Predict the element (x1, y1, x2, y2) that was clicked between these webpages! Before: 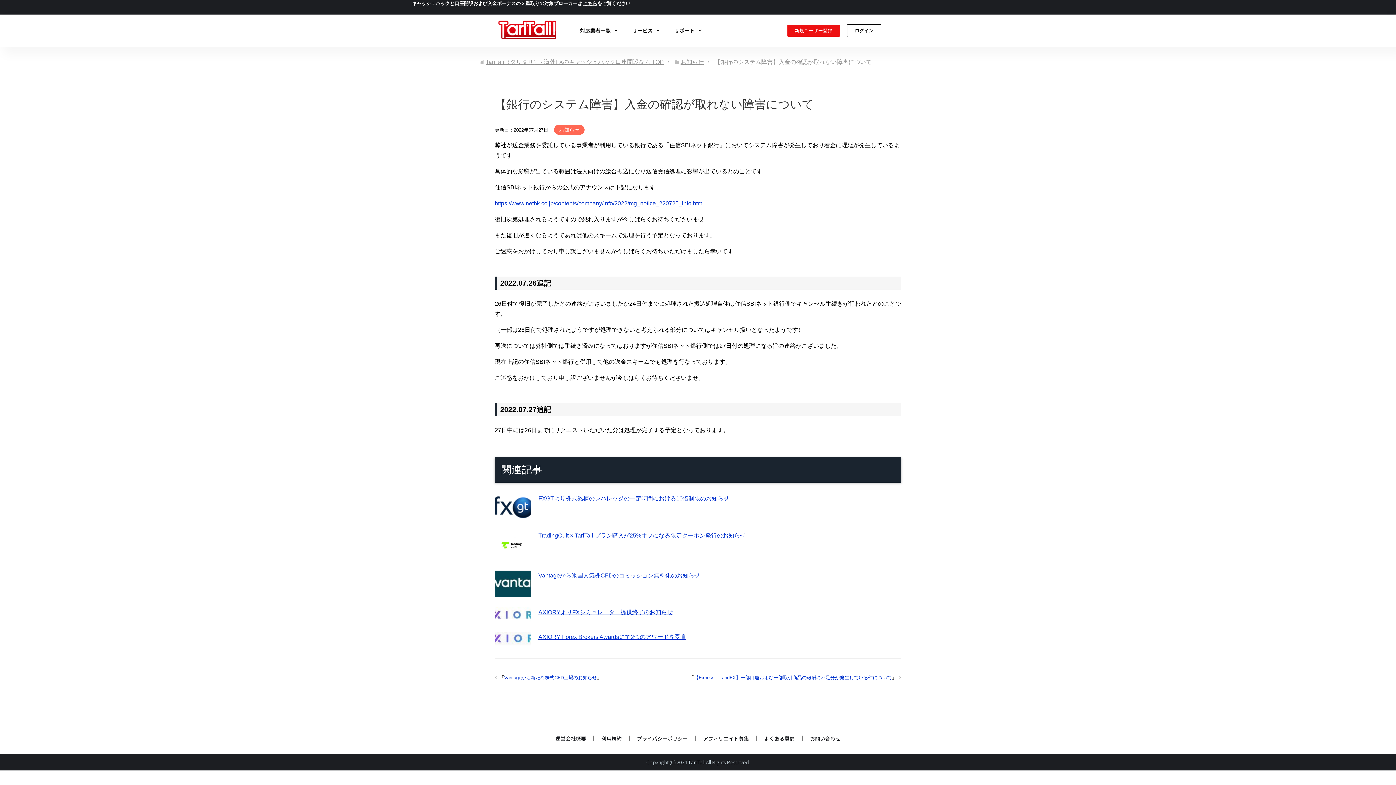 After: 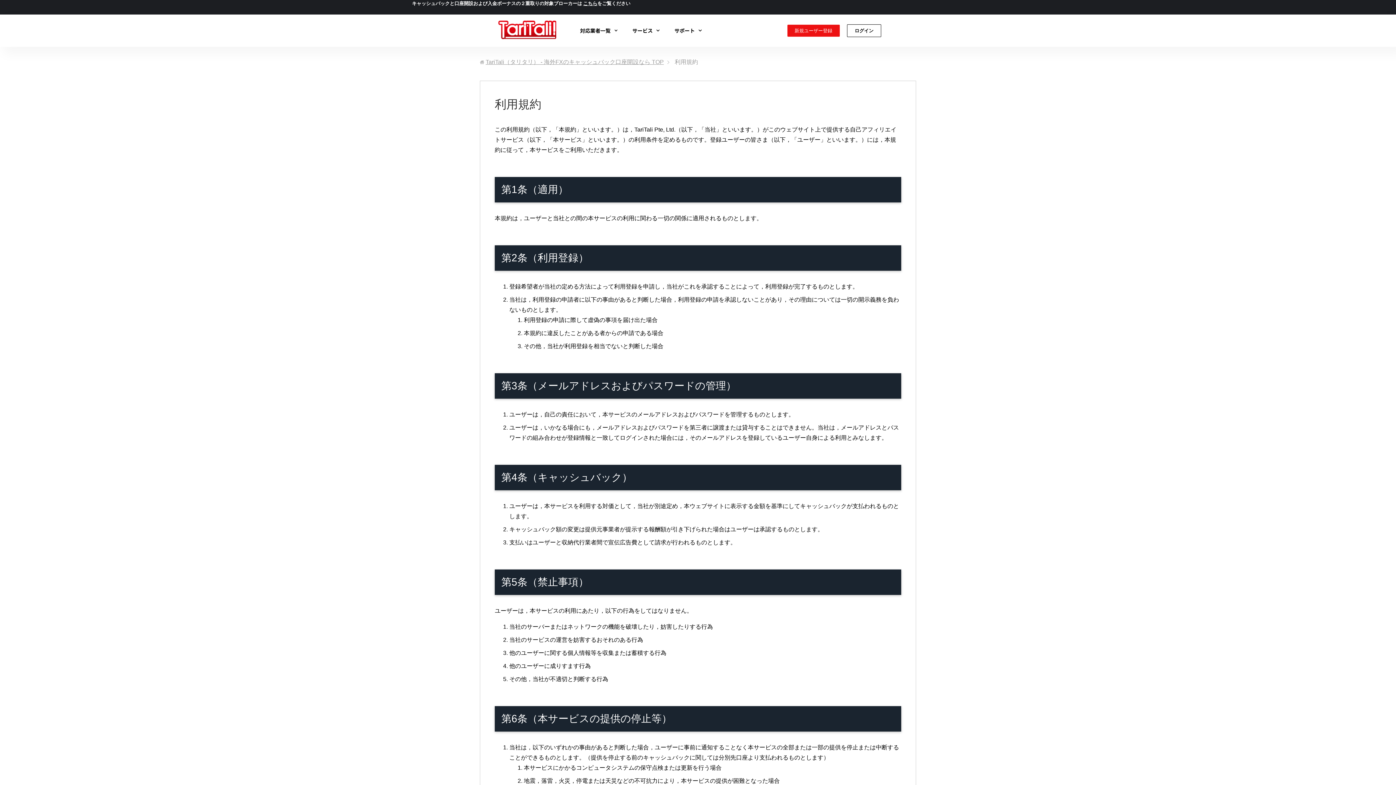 Action: bbox: (594, 730, 629, 747) label: 利用規約